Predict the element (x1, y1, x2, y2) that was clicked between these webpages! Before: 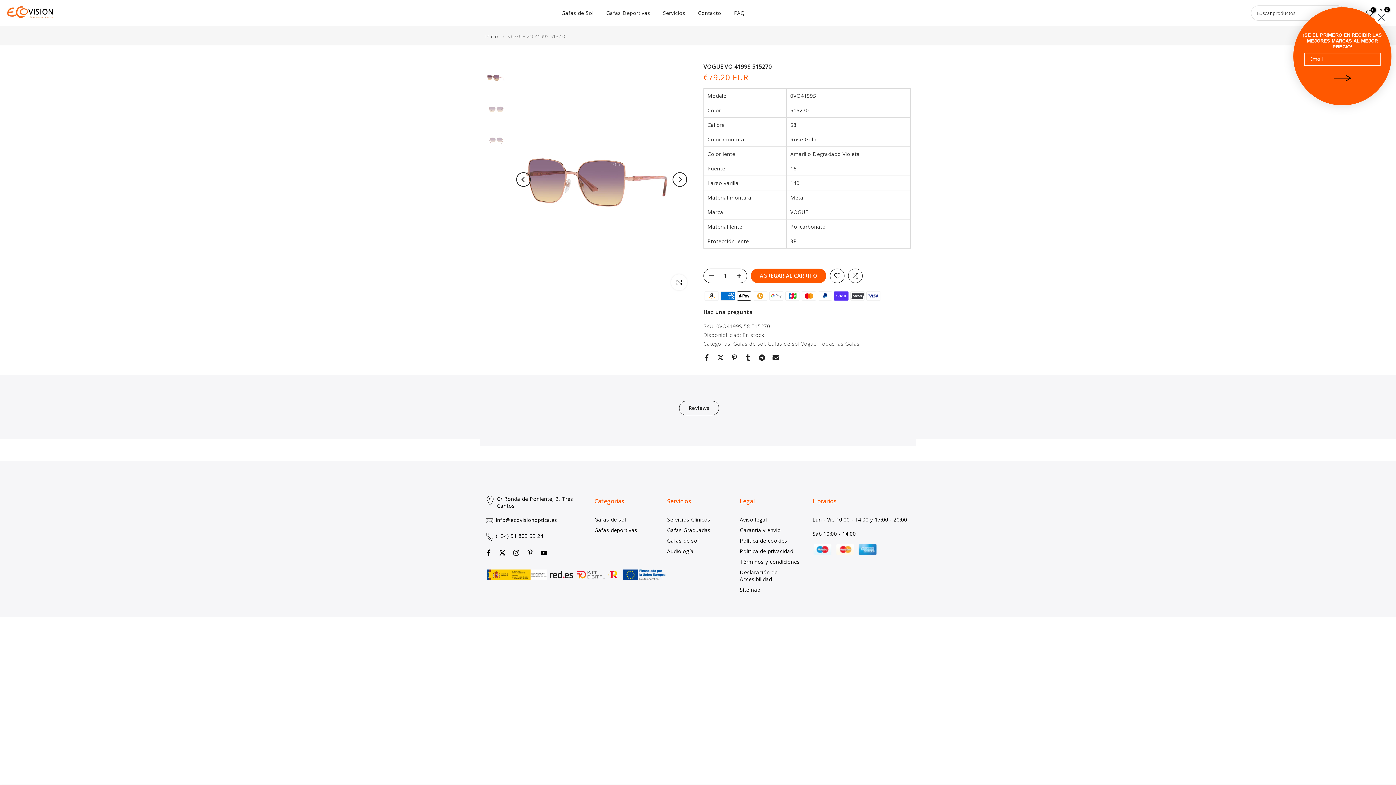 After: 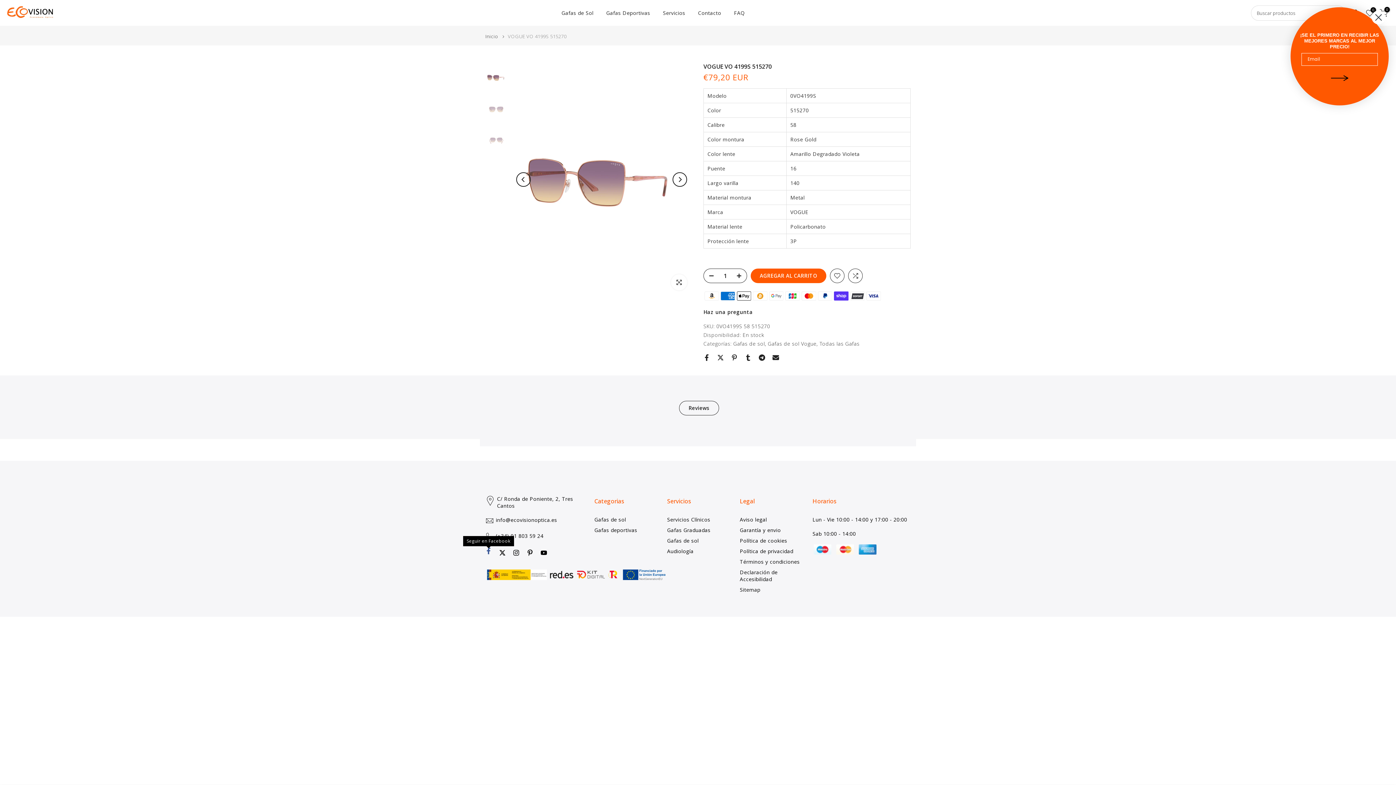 Action: bbox: (485, 548, 492, 557)